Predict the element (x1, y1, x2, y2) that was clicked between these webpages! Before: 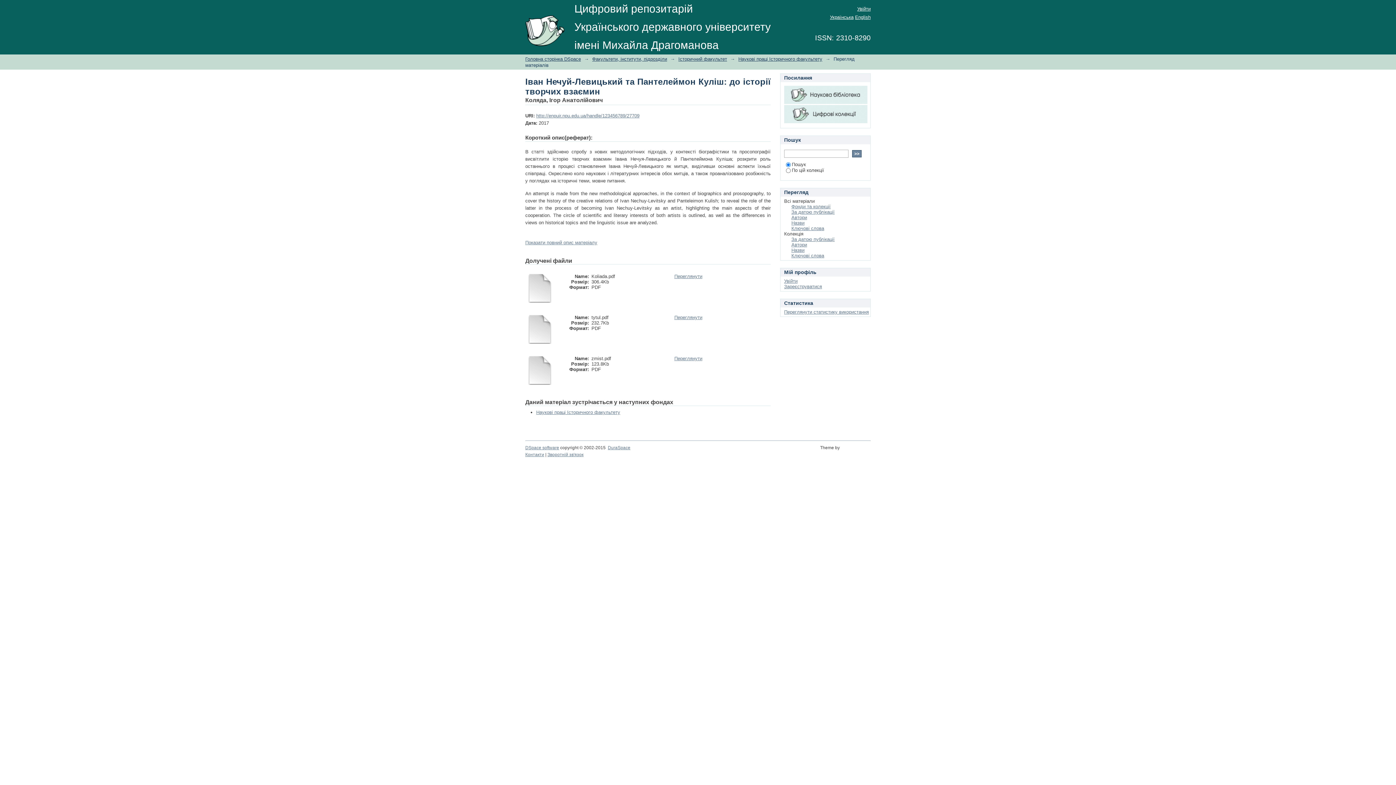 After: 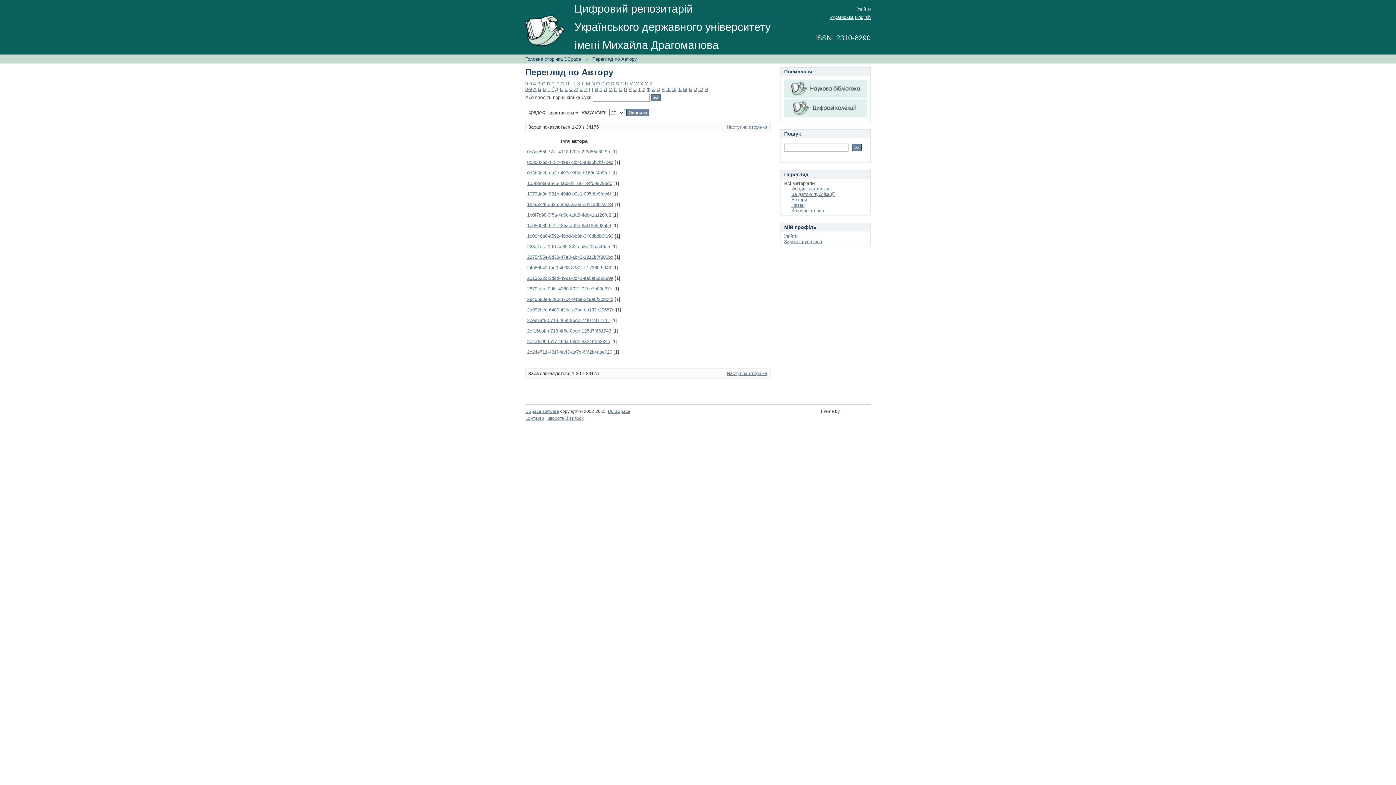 Action: label: Автори bbox: (791, 214, 807, 220)